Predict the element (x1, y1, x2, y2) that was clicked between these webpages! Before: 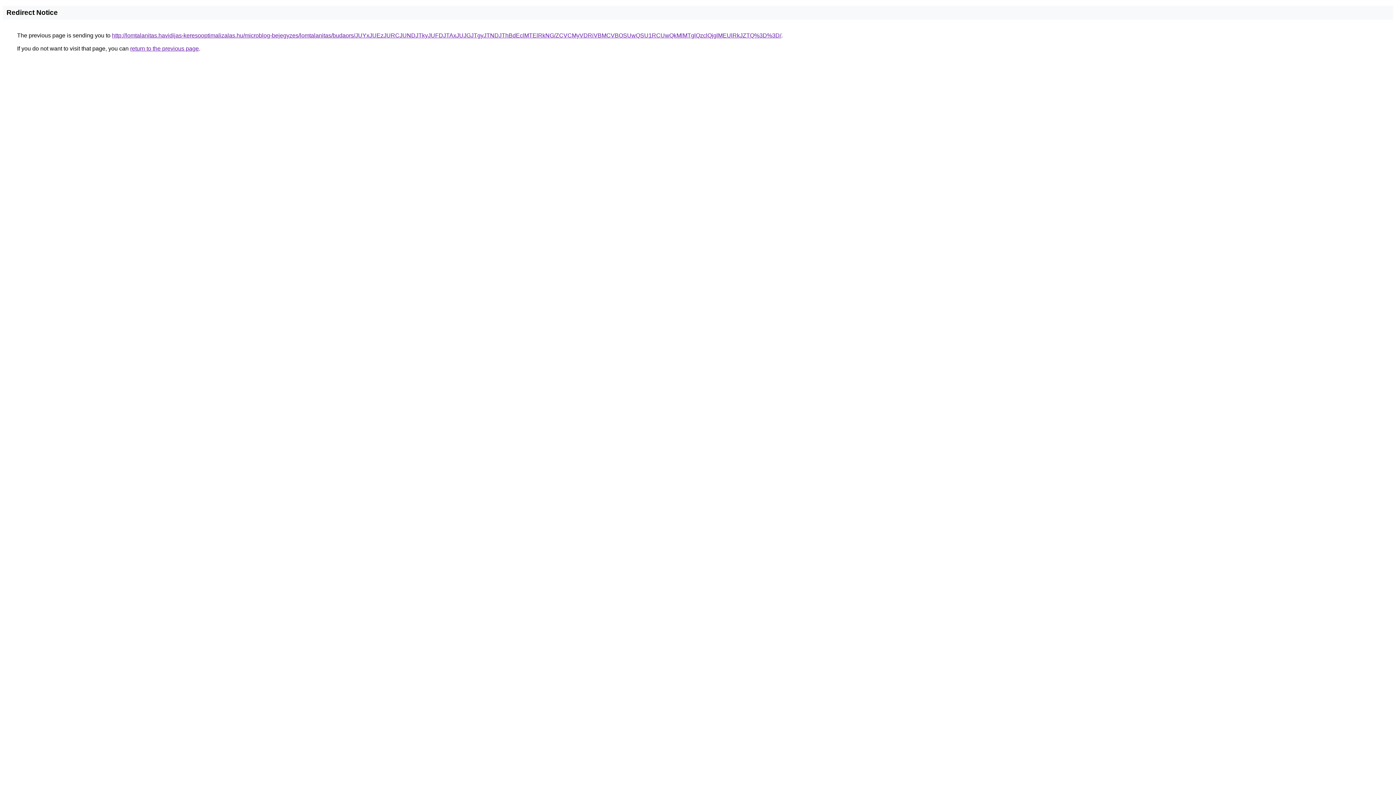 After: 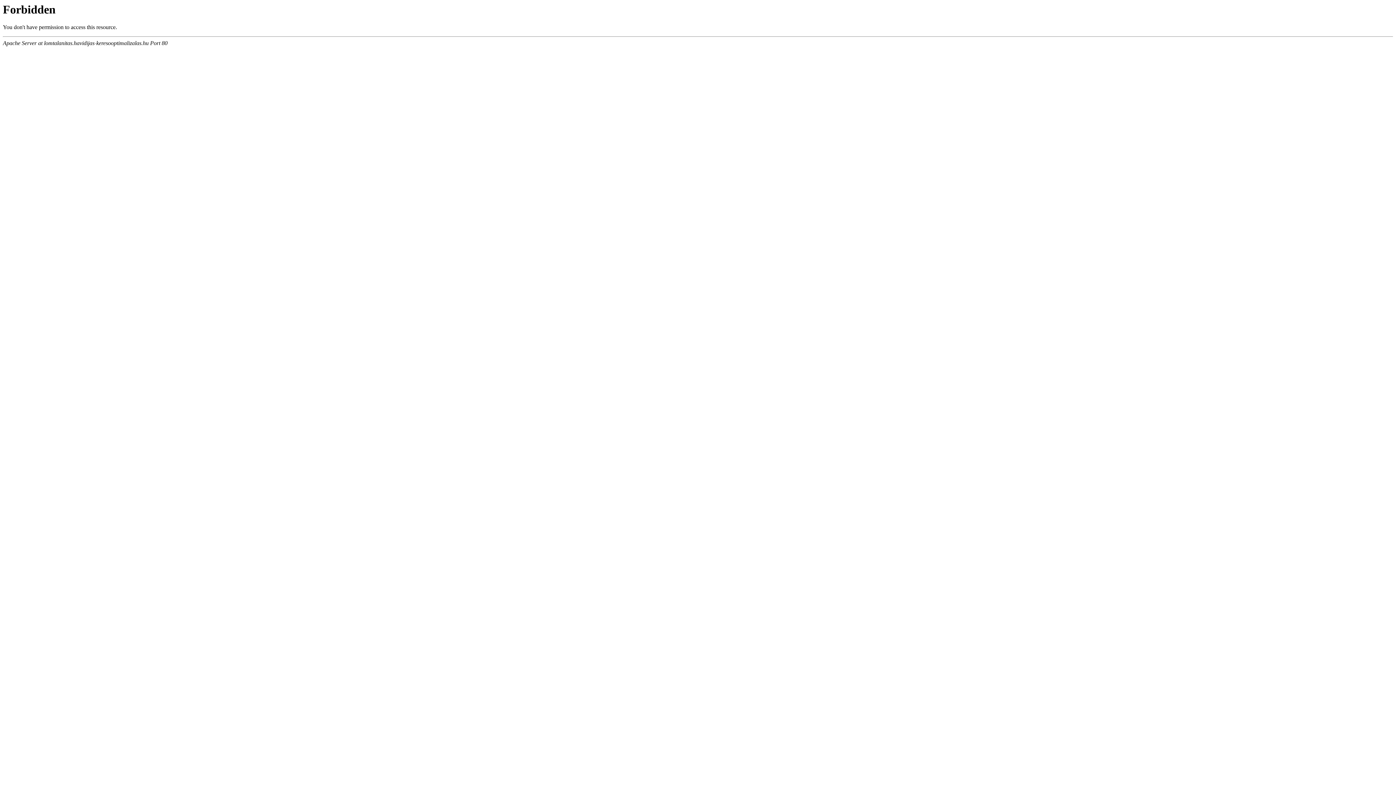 Action: bbox: (112, 32, 781, 38) label: http://lomtalanitas.havidijas-keresooptimalizalas.hu/microblog-bejegyzes/lomtalanitas/budaors/JUYxJUEzJURCJUNDJTkyJUFDJTAxJUJGJTgyJTNDJThBdEclMTElRkNG/ZCVCMyVDRiVBMCVBOSUwQSU1RCUwQkMlMTglQzclQjglMEUlRkJZTQ%3D%3D/